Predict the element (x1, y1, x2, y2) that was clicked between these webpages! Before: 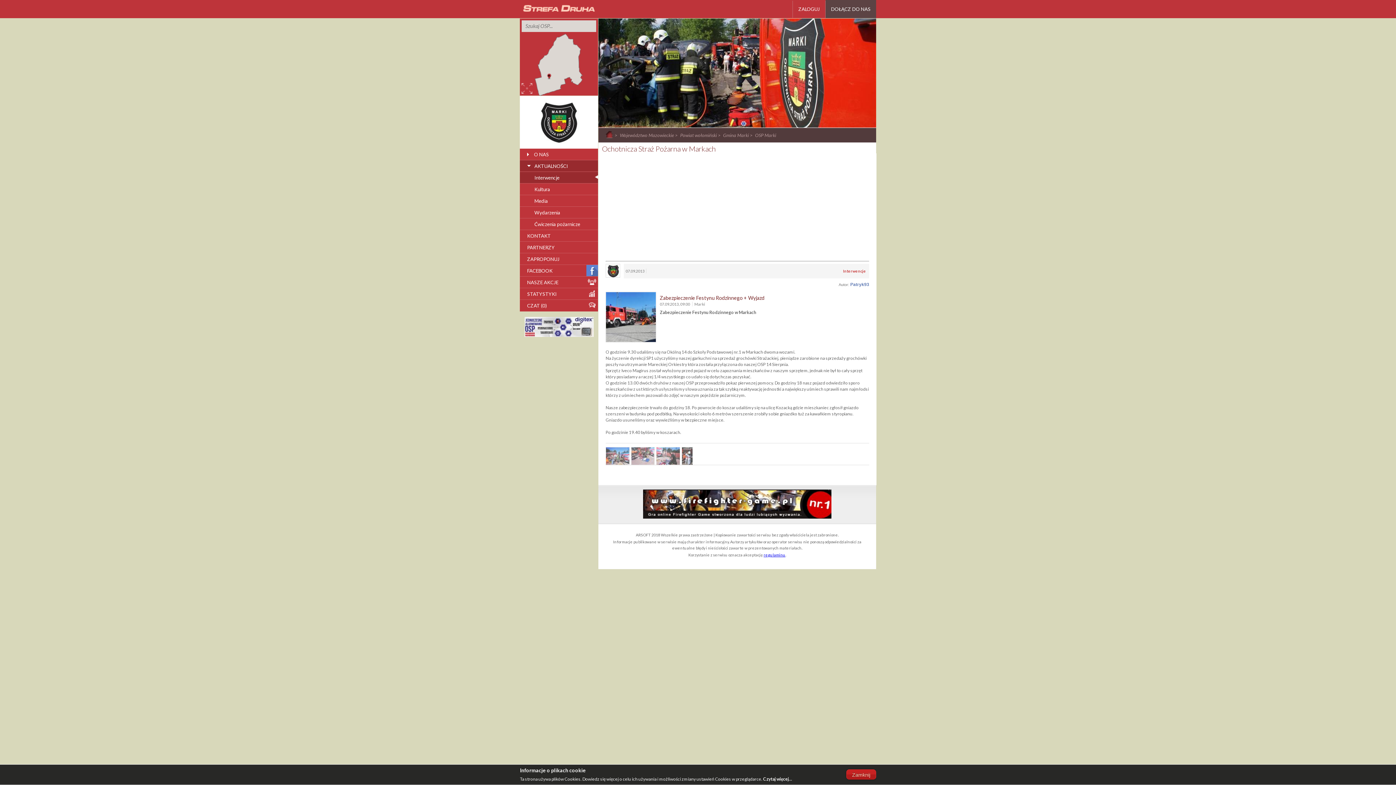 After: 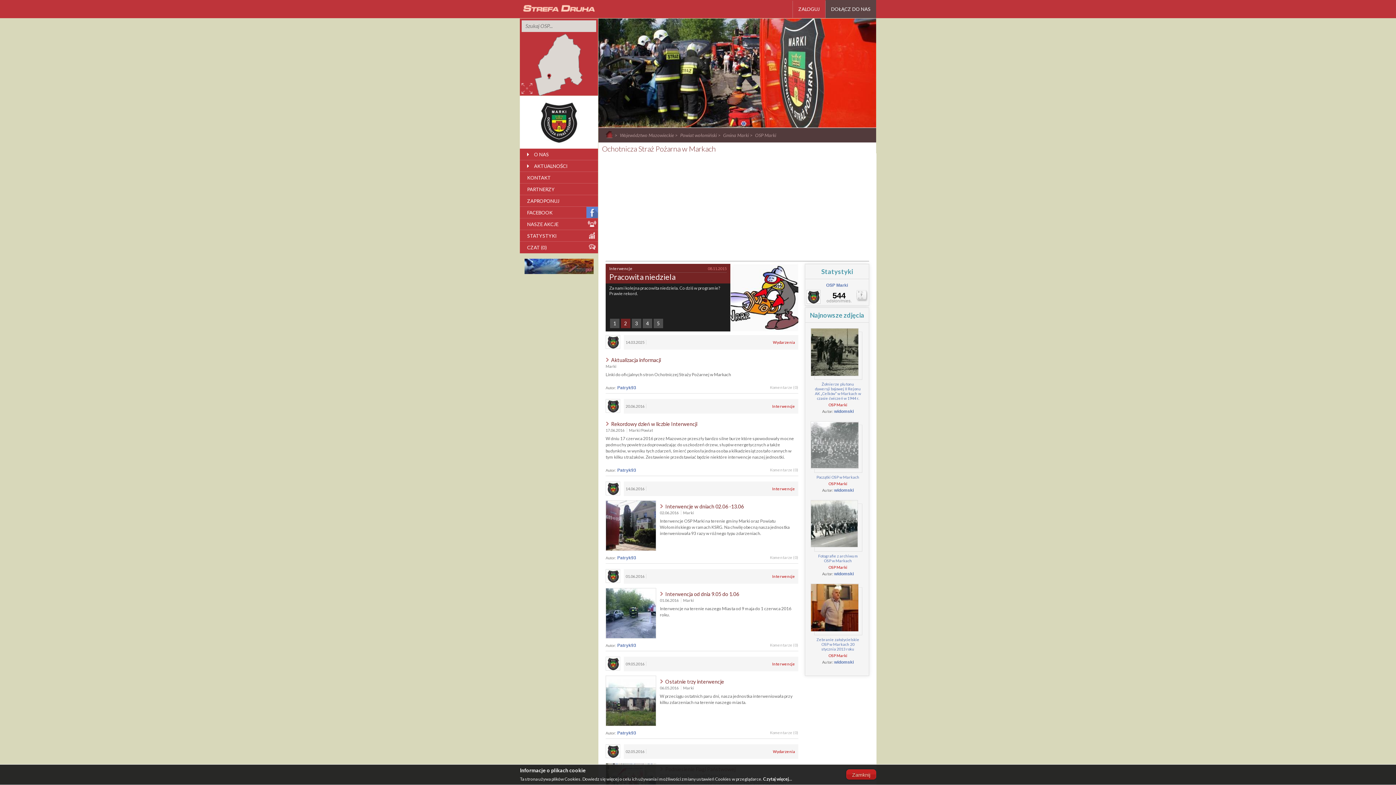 Action: bbox: (520, 96, 598, 149)